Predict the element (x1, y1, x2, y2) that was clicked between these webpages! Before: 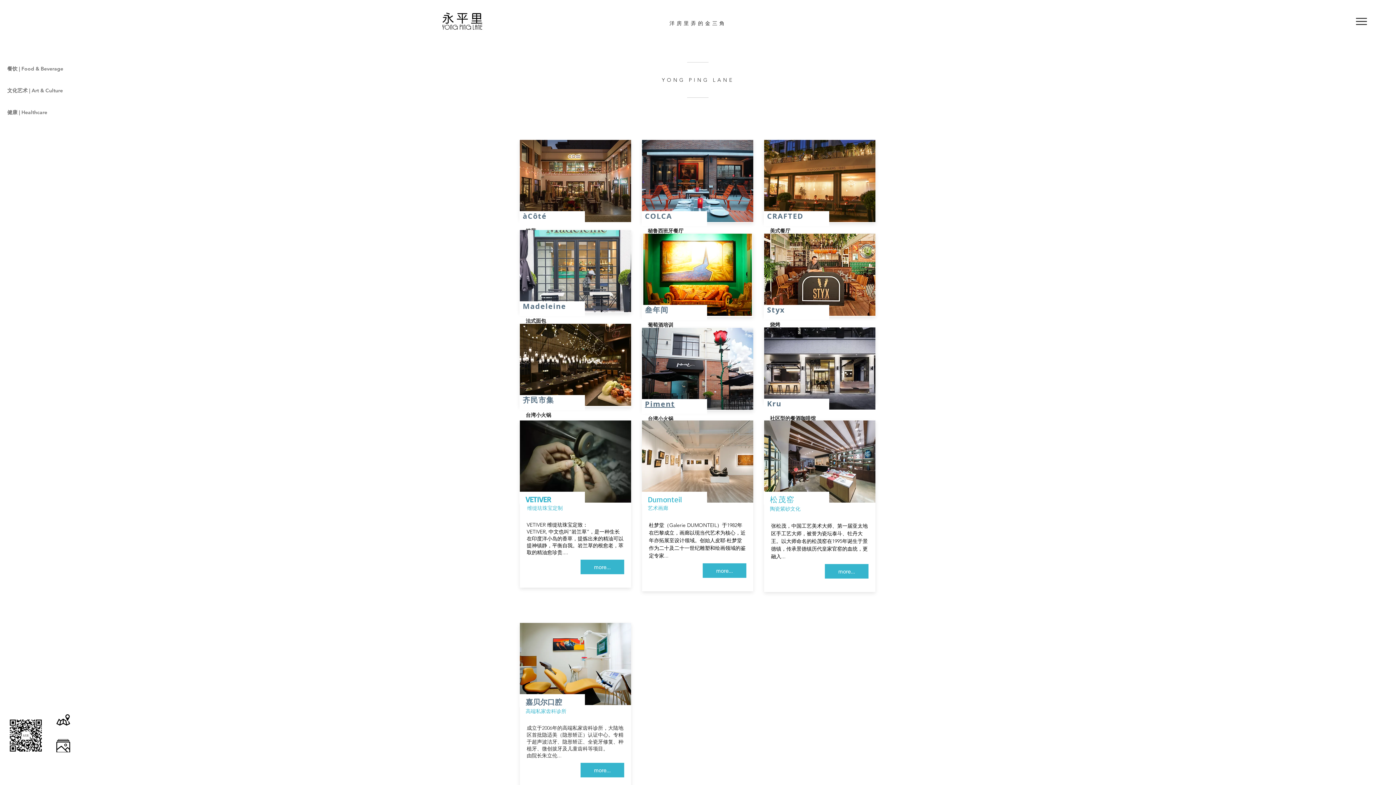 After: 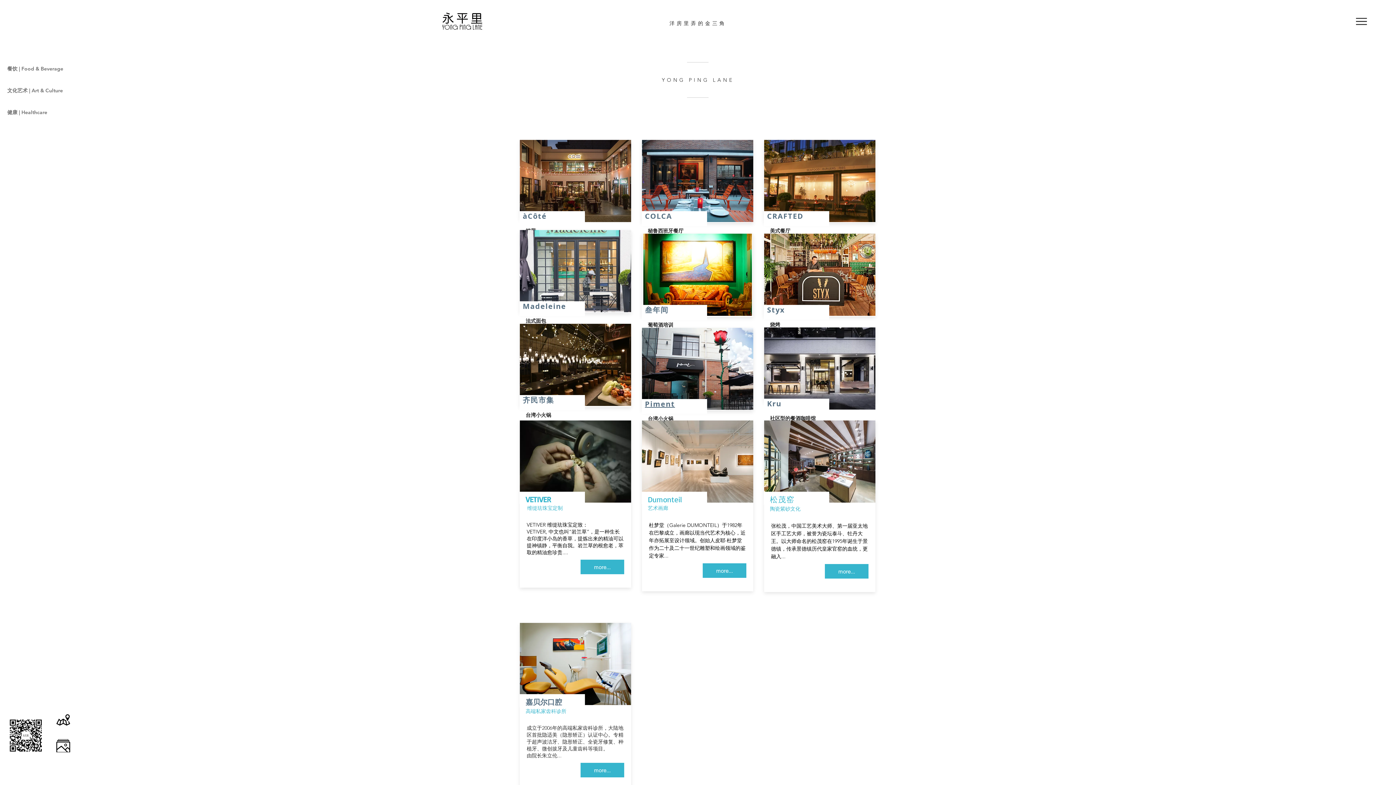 Action: label: ​健康 | Healthcare bbox: (7, 109, 47, 115)